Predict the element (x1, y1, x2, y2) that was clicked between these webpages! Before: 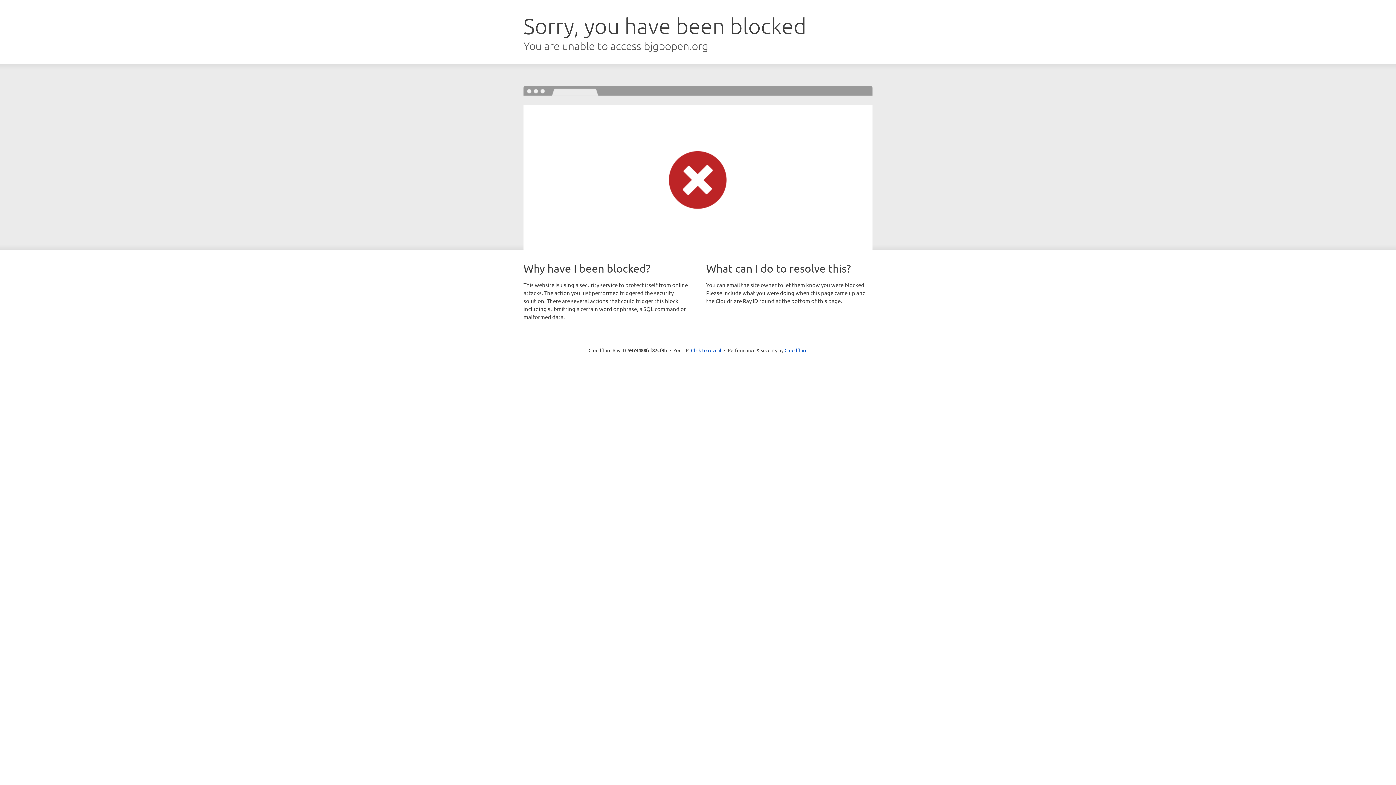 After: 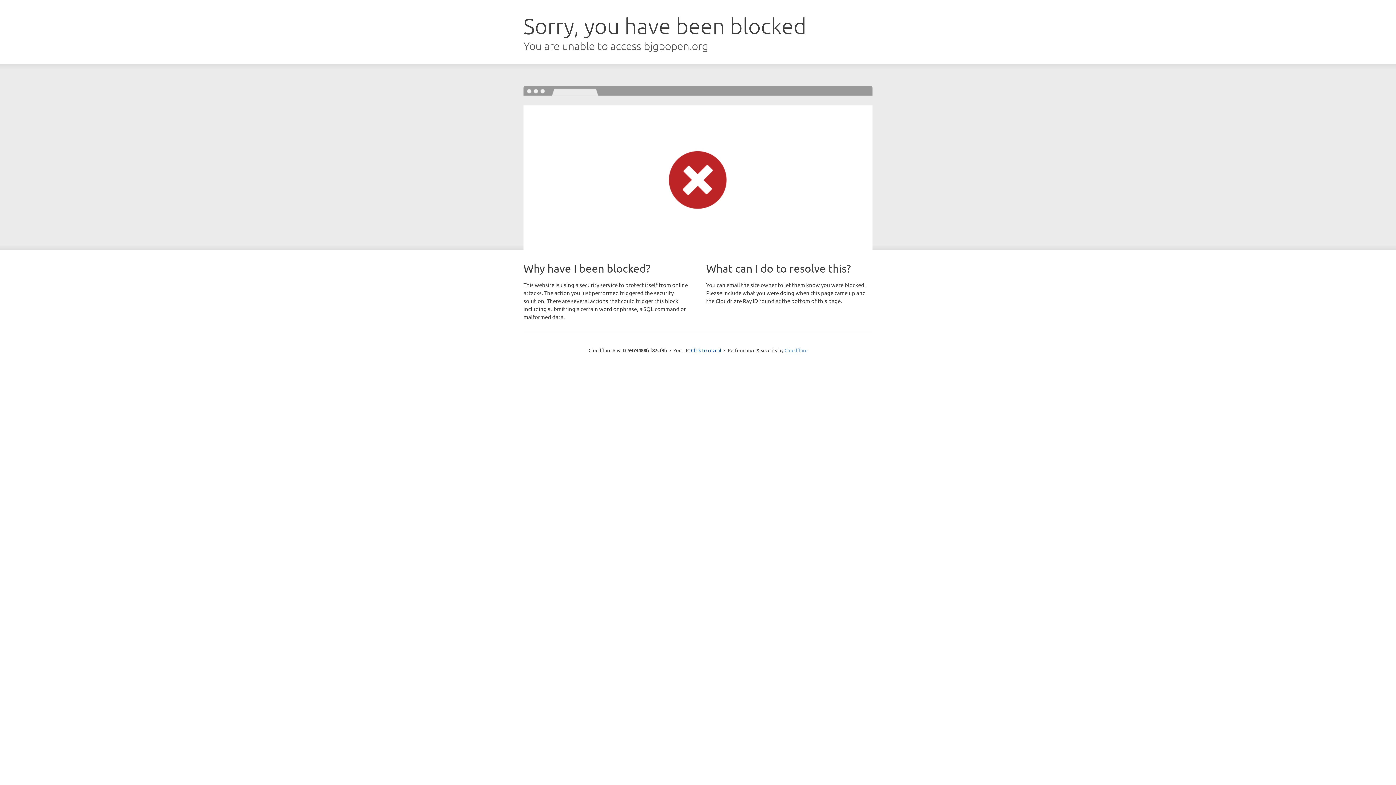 Action: label: Cloudflare bbox: (784, 347, 807, 353)